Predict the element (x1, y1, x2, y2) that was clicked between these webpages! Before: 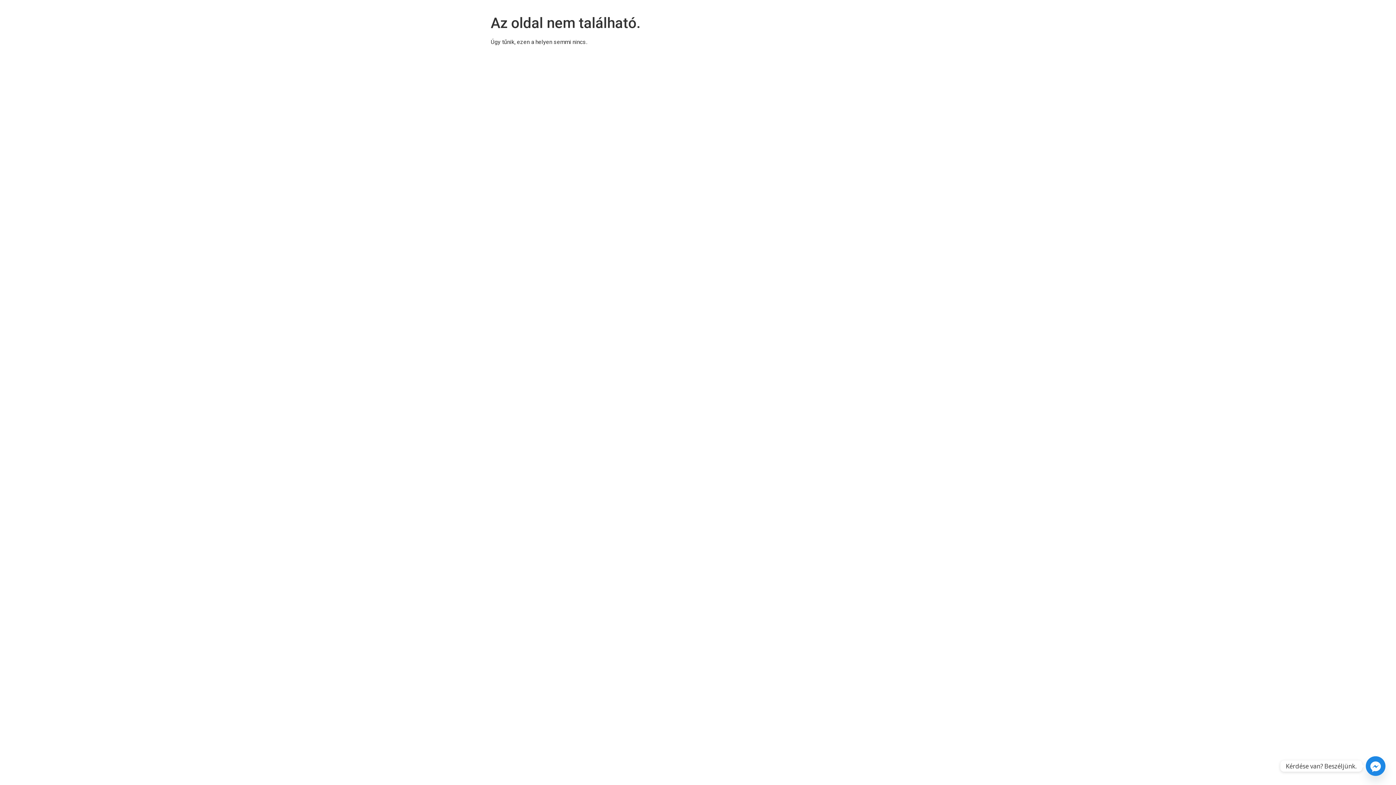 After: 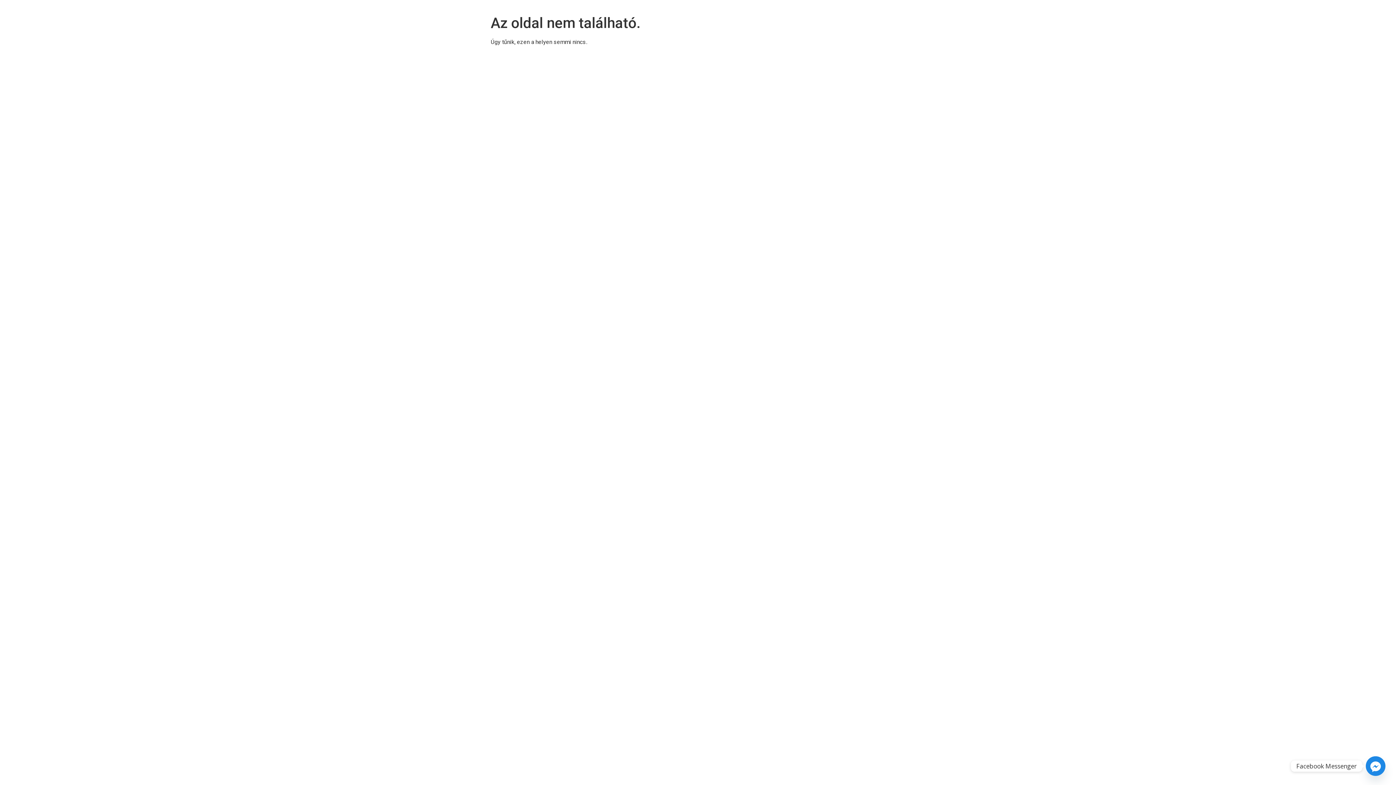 Action: label: Facebook_Messenger bbox: (1366, 756, 1385, 776)